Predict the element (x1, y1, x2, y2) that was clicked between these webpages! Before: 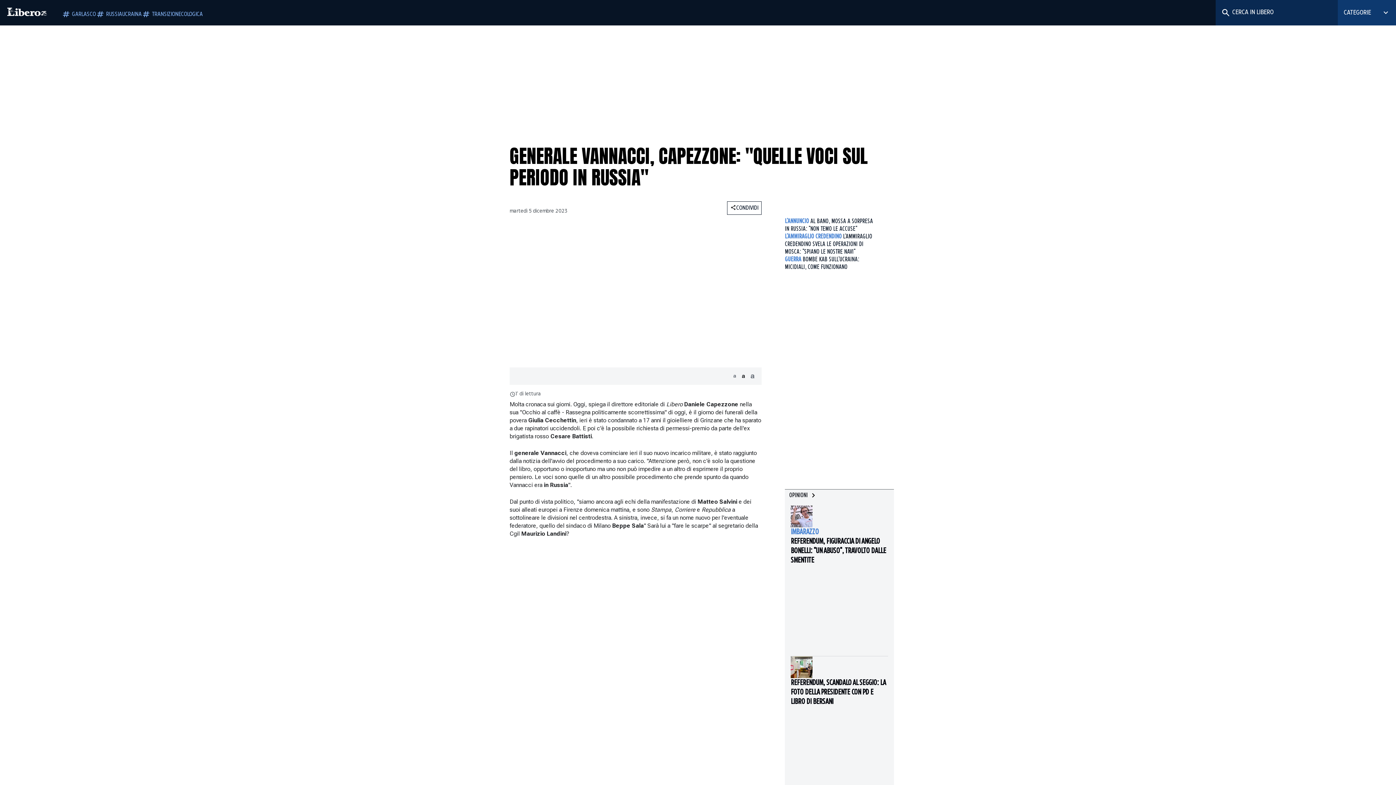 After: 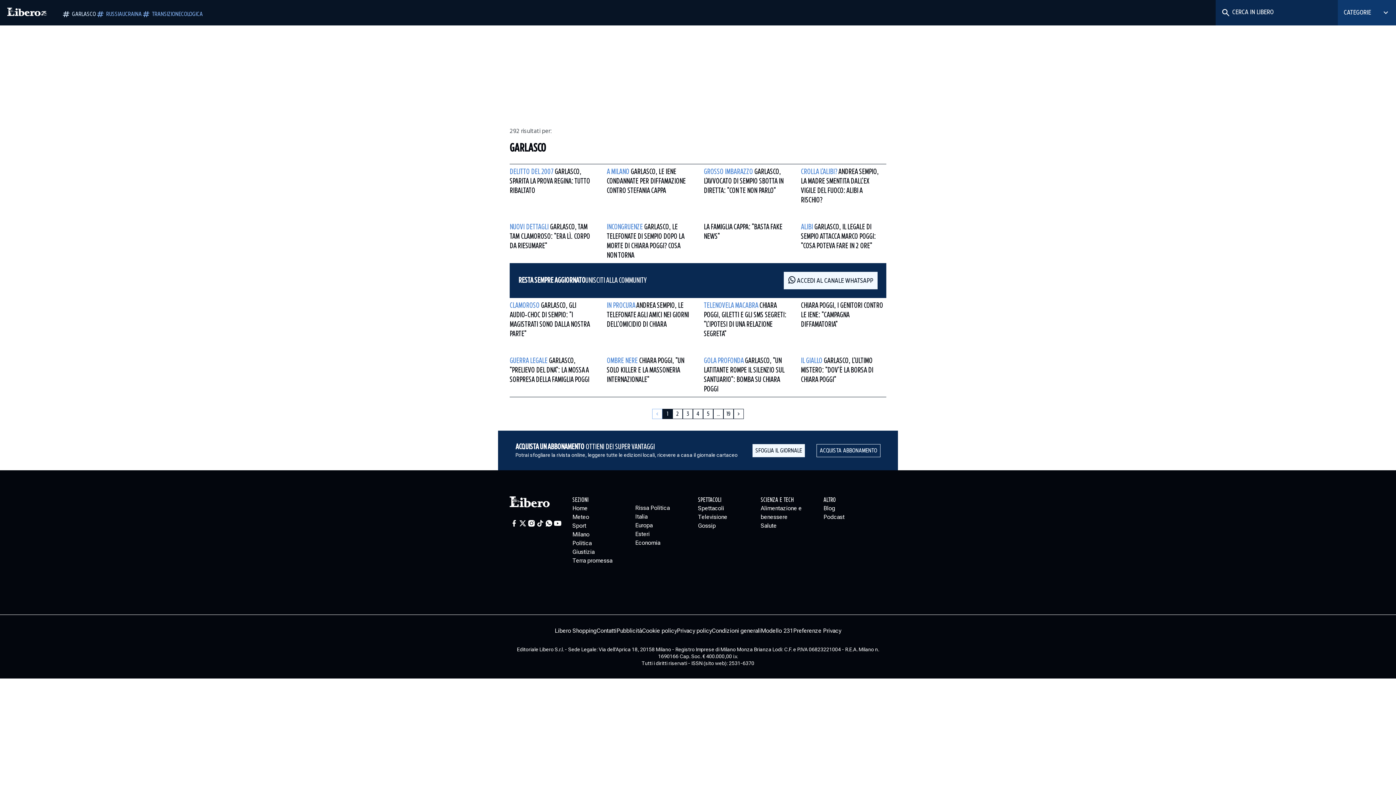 Action: bbox: (61, 9, 96, 18) label: GARLASCO